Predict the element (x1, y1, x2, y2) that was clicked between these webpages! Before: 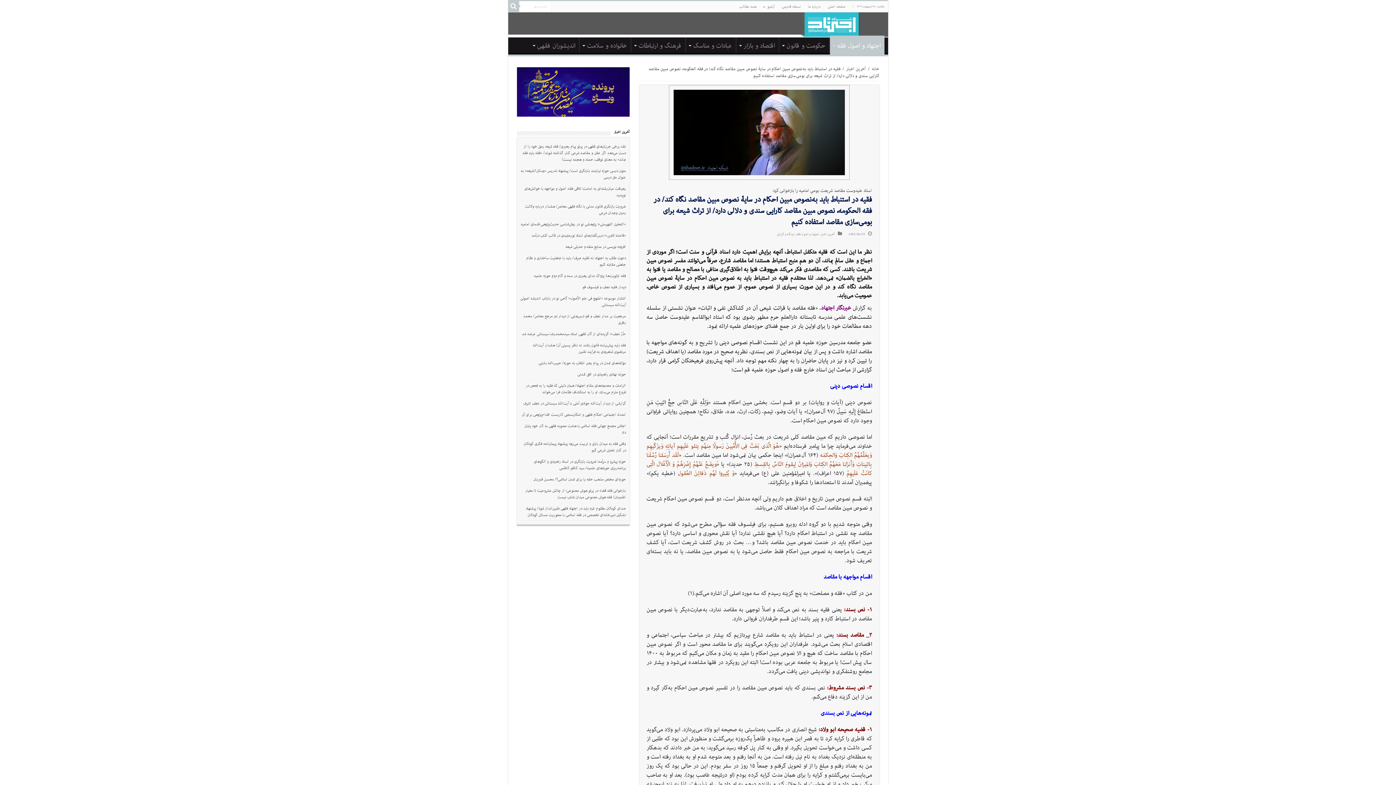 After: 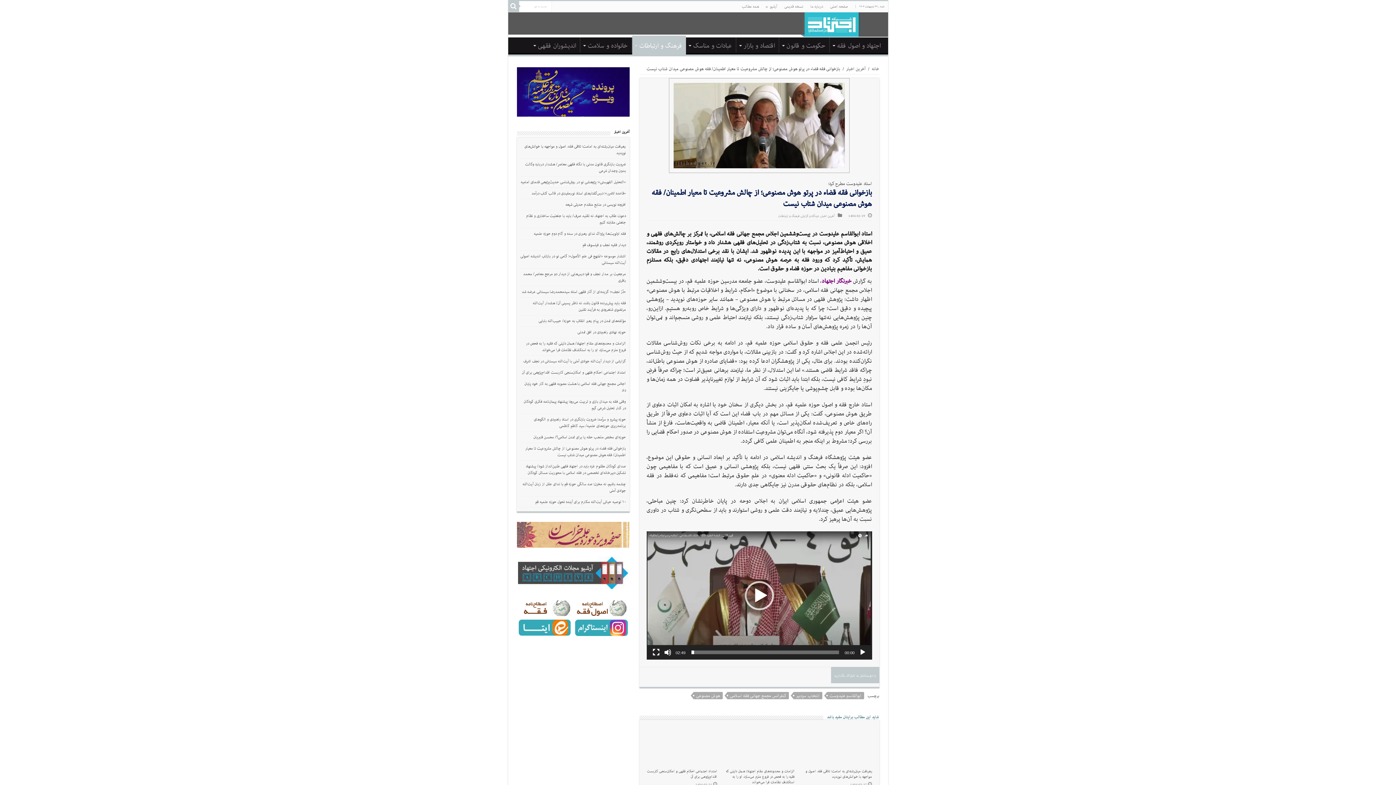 Action: bbox: (525, 488, 626, 500) label: بازخوانی فقه قضاء در پرتو هوش مصنوعی؛ از چالش مشروعیت تا معیار اطمینان/ فقه هوش مصنوعی میدان شتاب نیست